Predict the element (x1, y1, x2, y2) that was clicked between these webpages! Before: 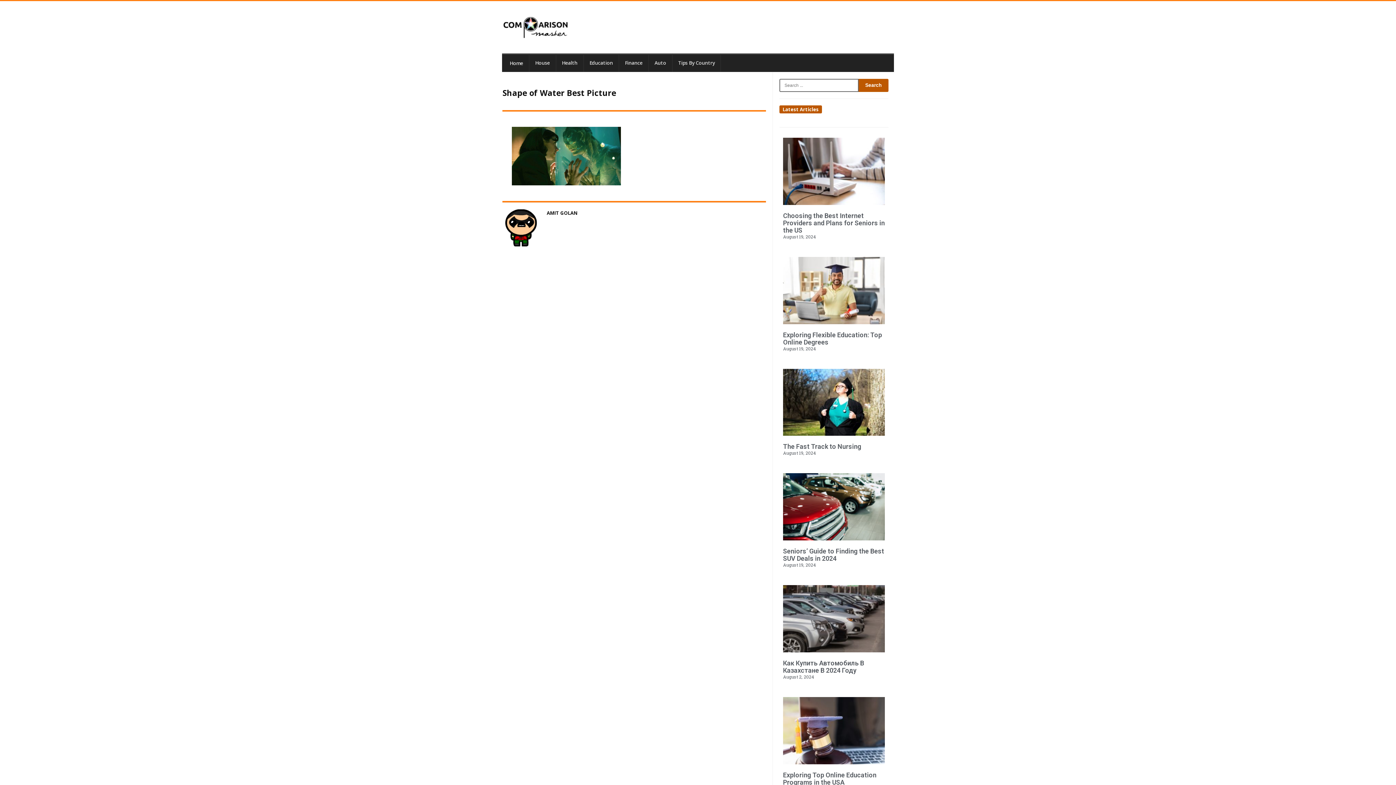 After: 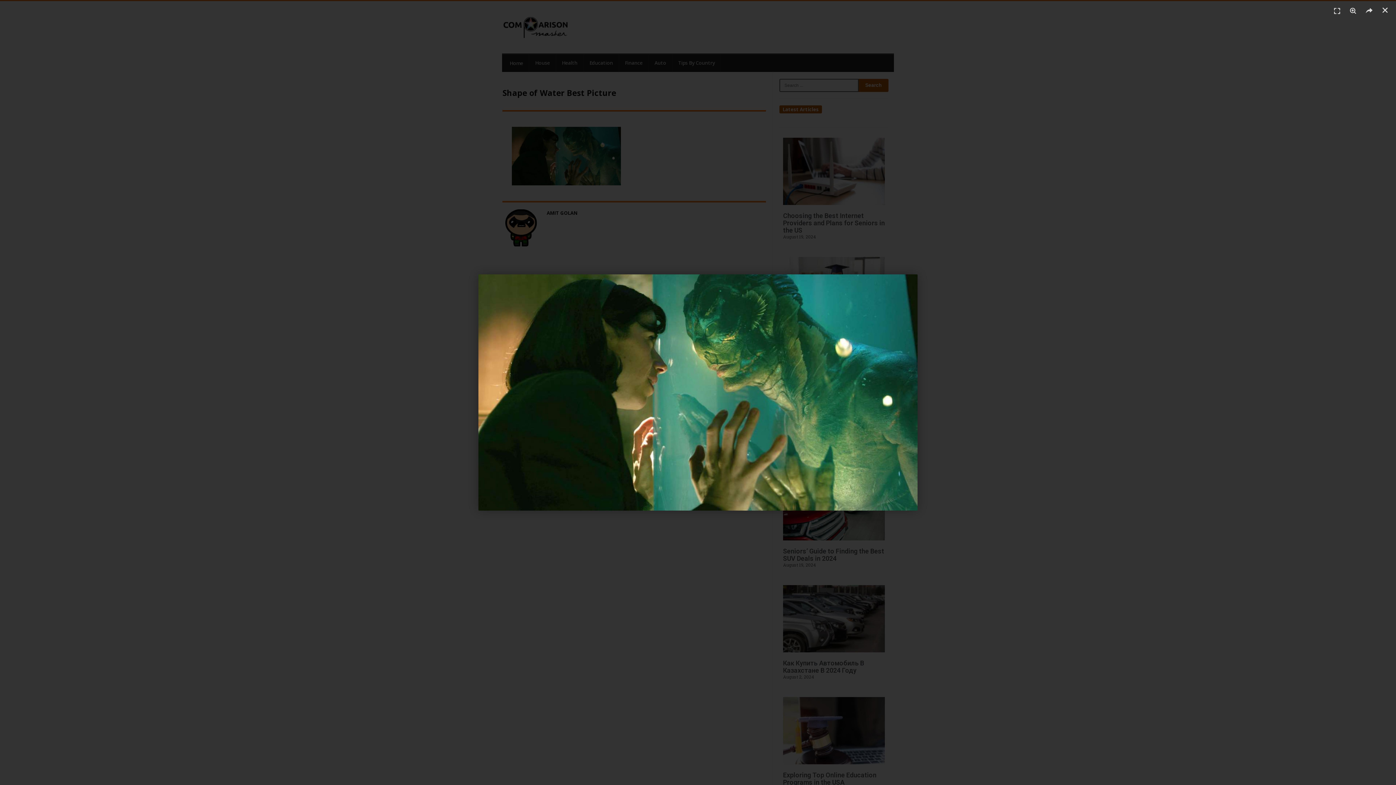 Action: bbox: (512, 152, 621, 158)